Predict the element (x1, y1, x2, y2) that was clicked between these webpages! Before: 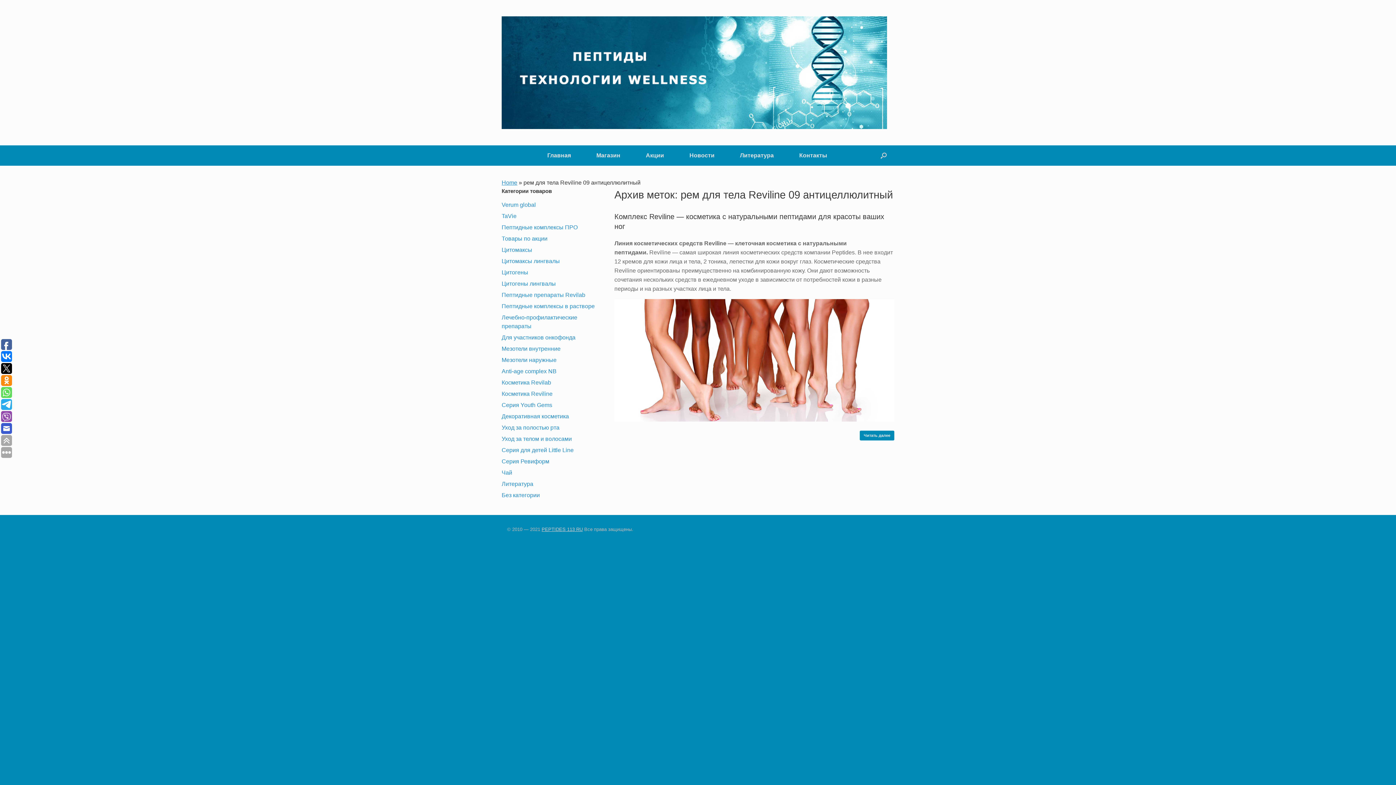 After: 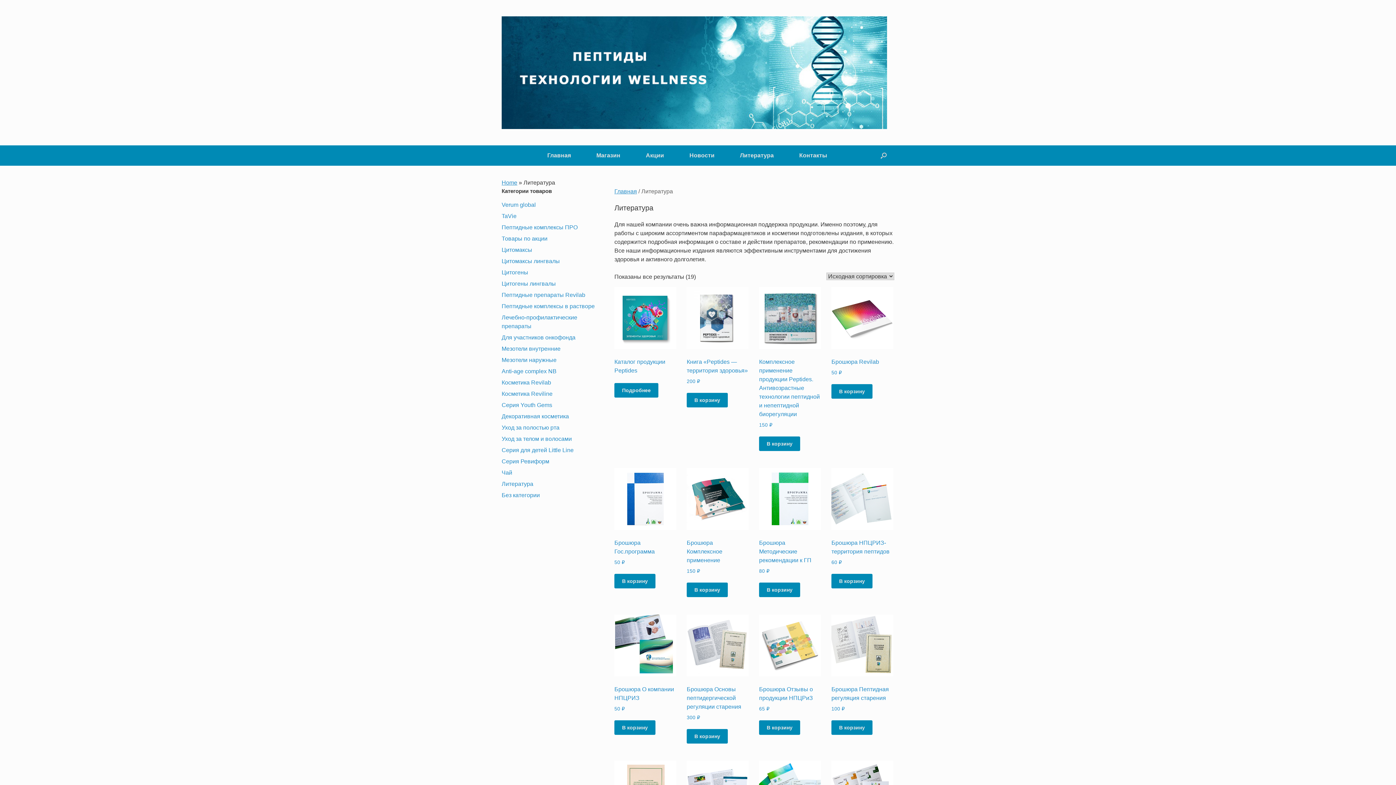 Action: bbox: (501, 481, 533, 487) label: Литература